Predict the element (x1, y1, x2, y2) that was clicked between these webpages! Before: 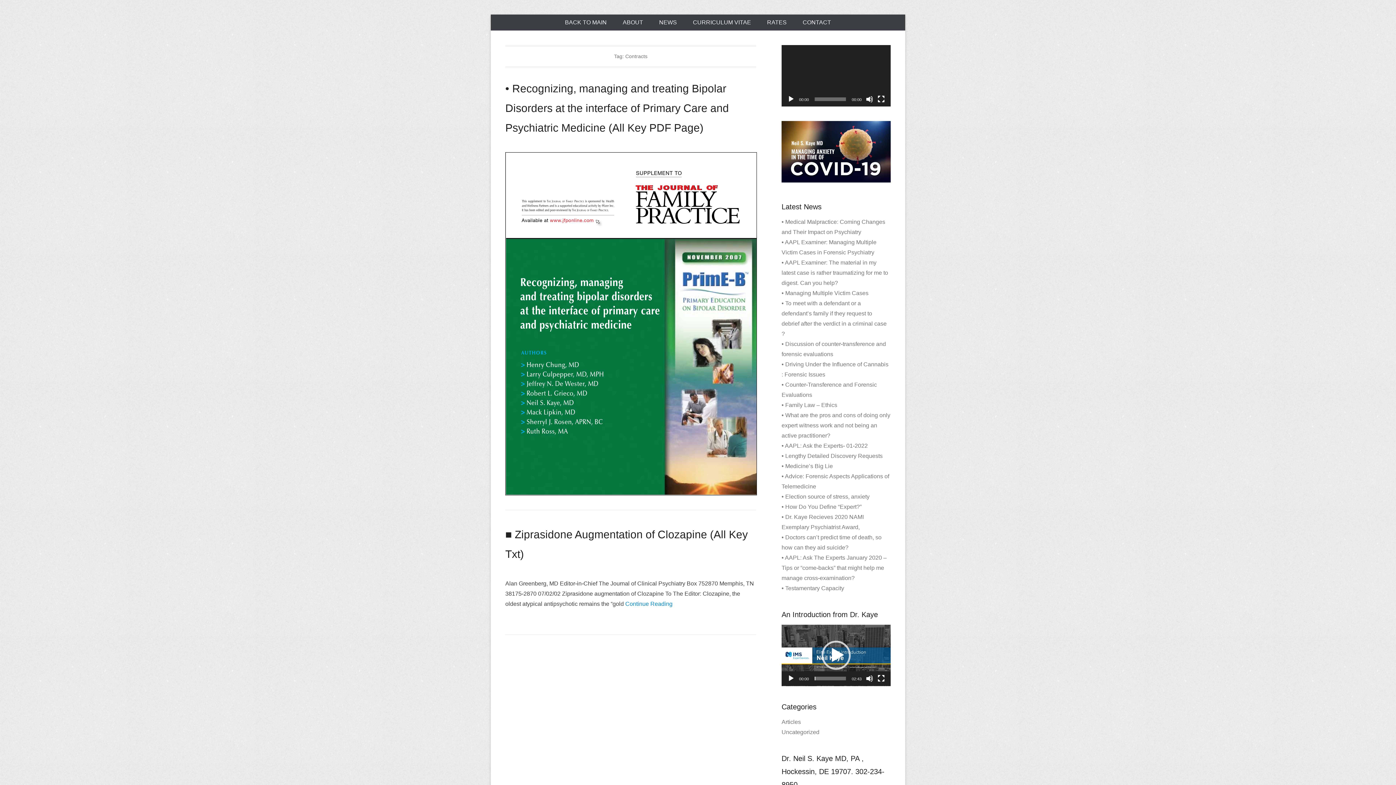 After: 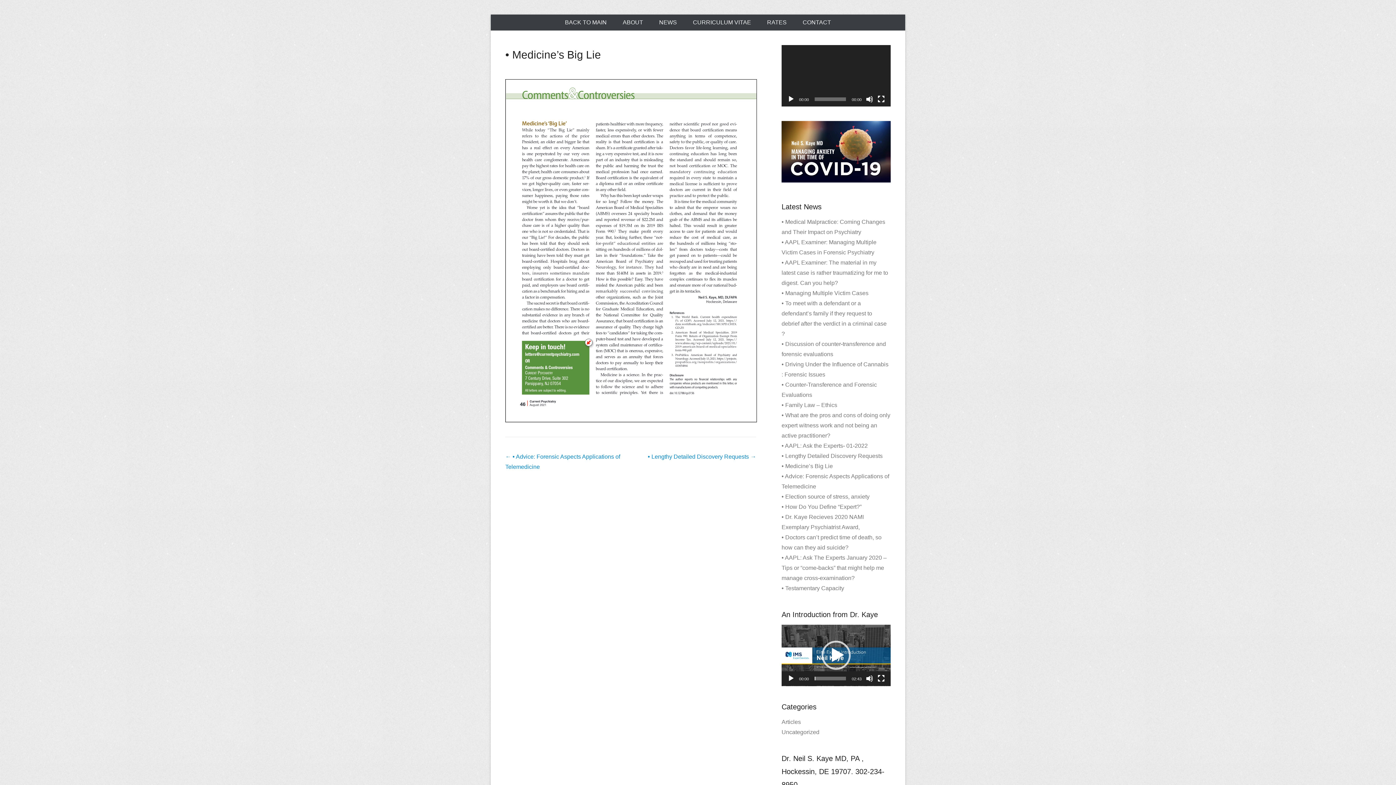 Action: label: • Medicine’s Big Lie bbox: (781, 463, 833, 469)